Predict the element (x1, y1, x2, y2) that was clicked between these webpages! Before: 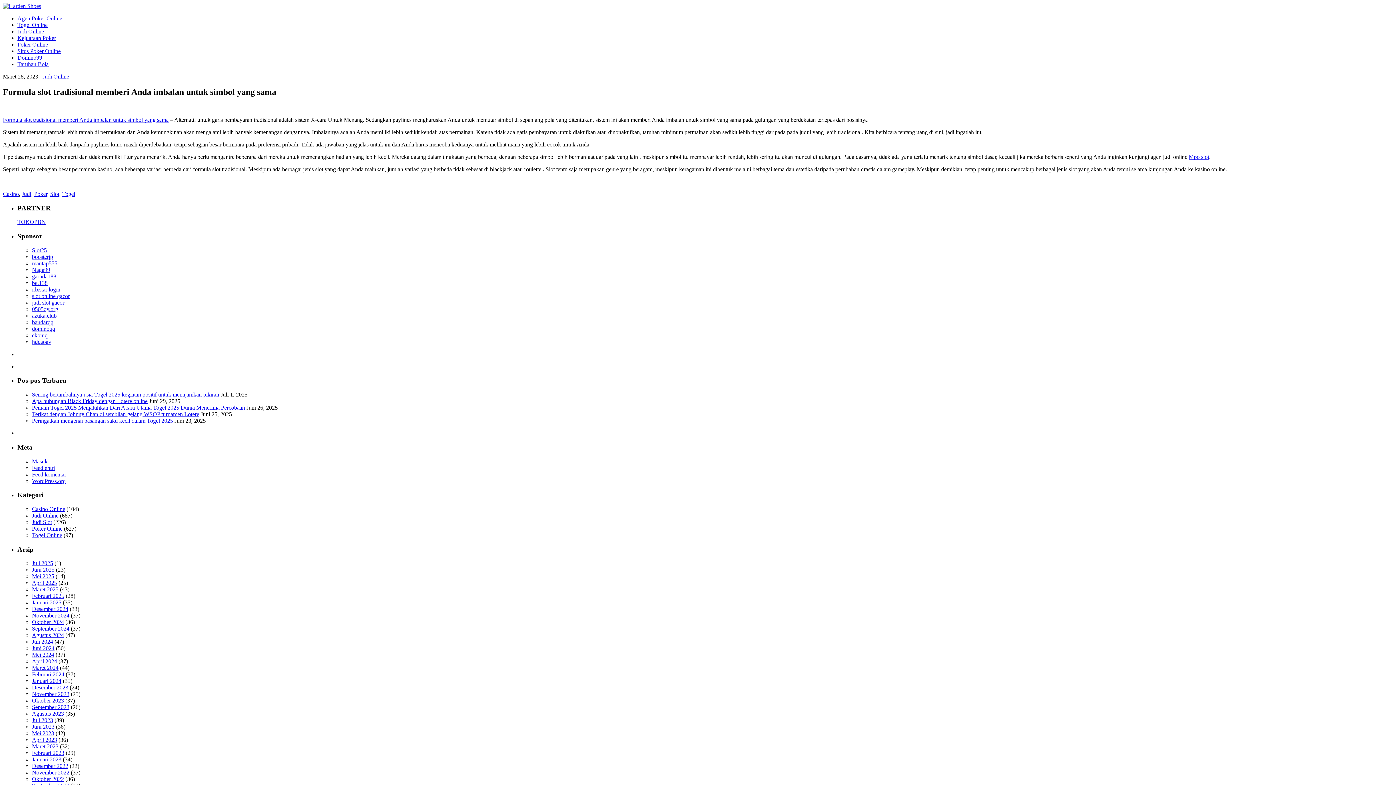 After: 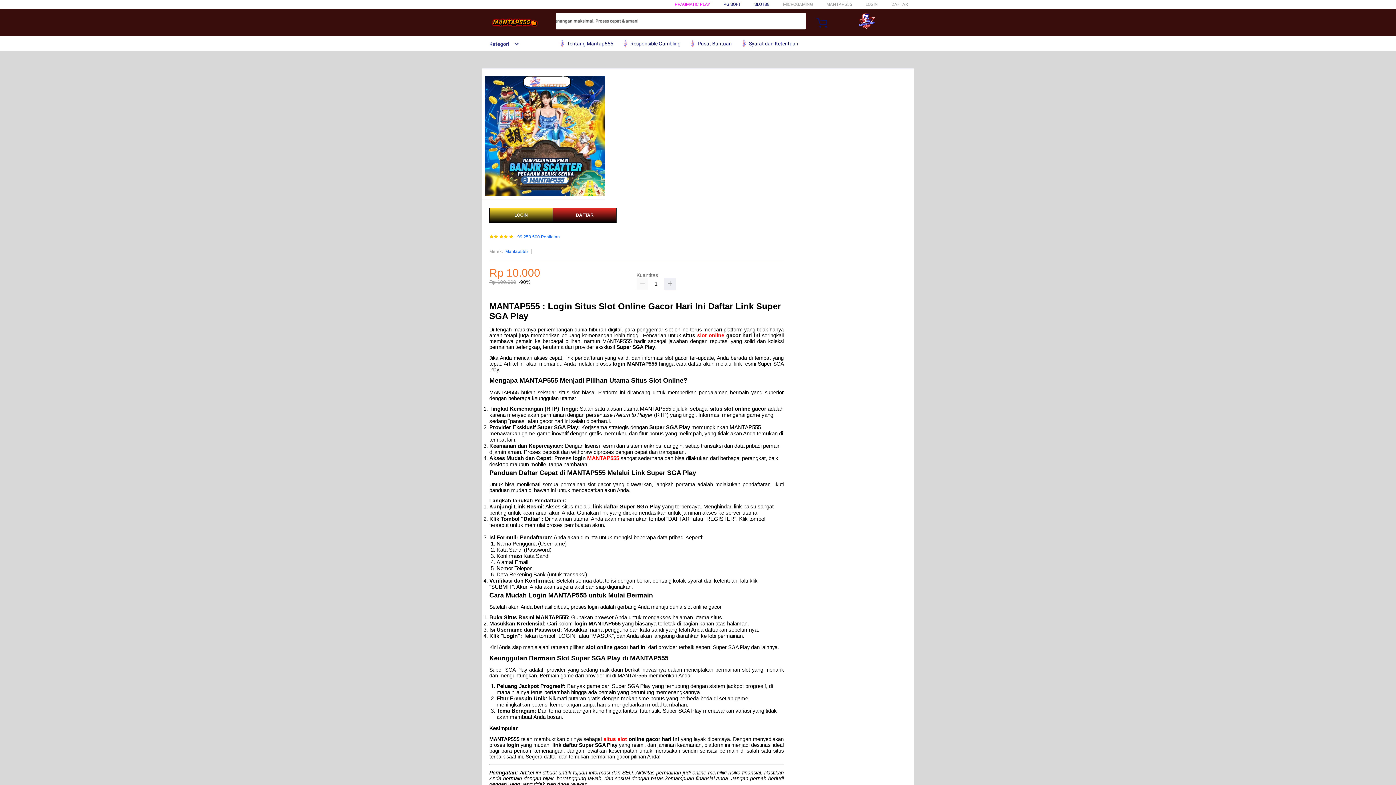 Action: bbox: (32, 260, 57, 266) label: mantap555